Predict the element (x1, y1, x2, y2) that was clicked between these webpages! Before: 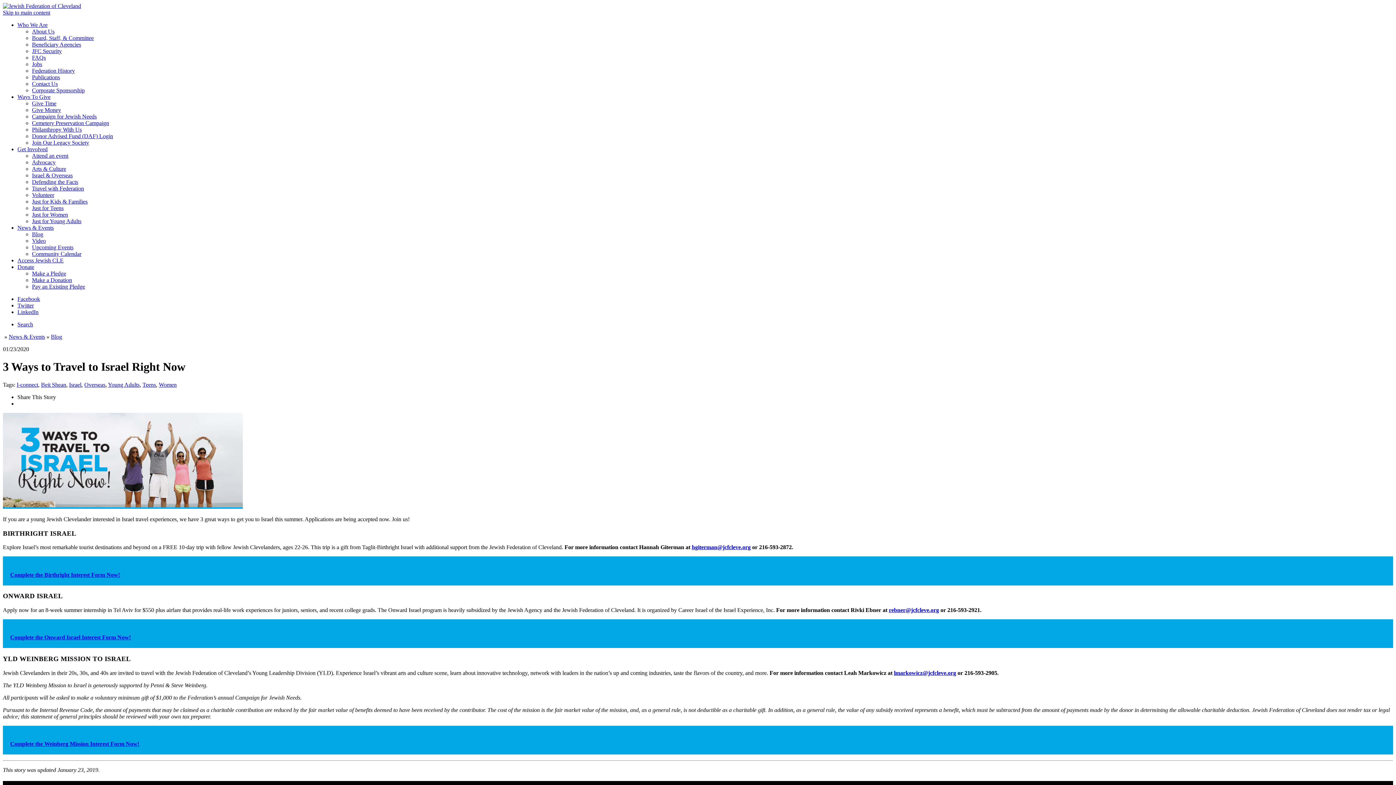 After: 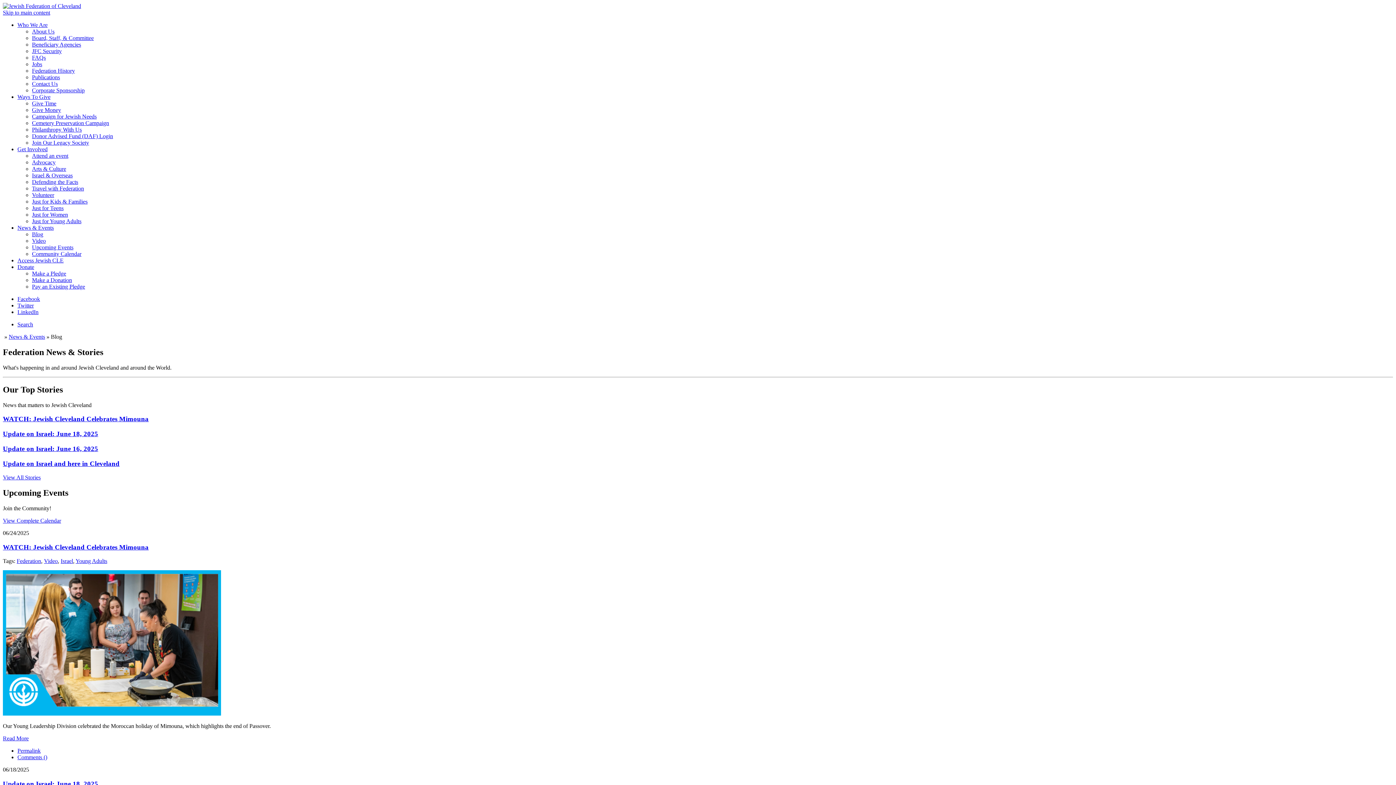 Action: bbox: (50, 333, 62, 340) label: Blog